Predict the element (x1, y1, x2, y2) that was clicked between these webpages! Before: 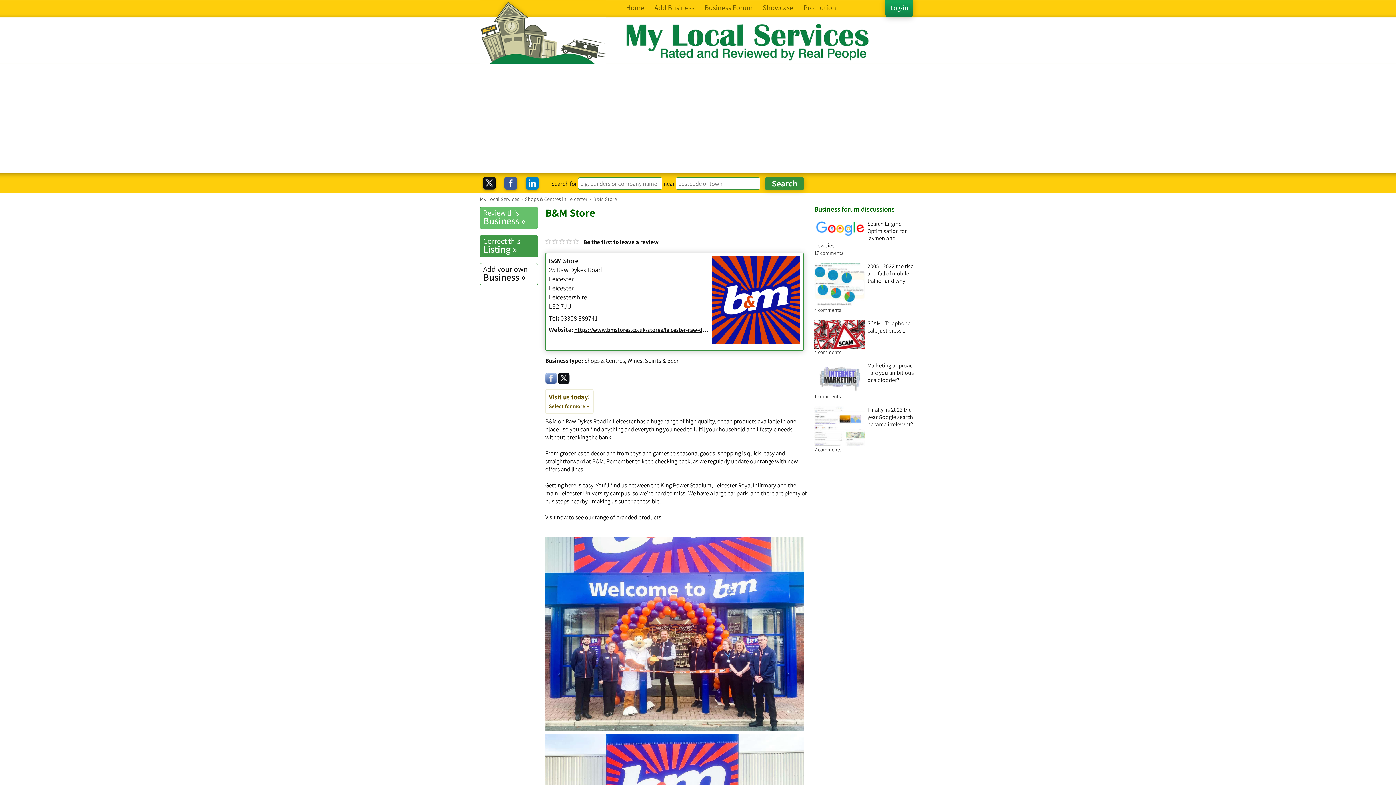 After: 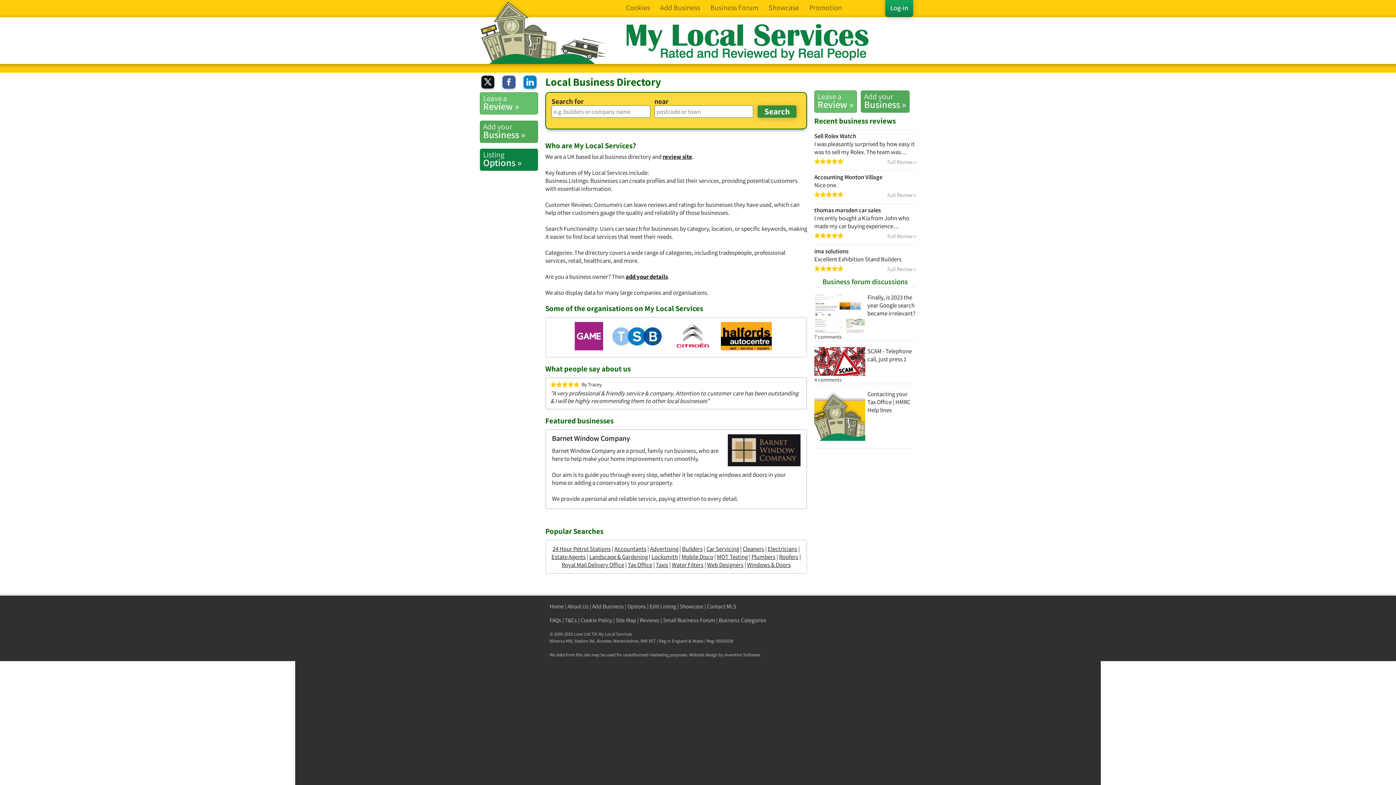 Action: bbox: (480, 195, 520, 202) label: My Local Services 